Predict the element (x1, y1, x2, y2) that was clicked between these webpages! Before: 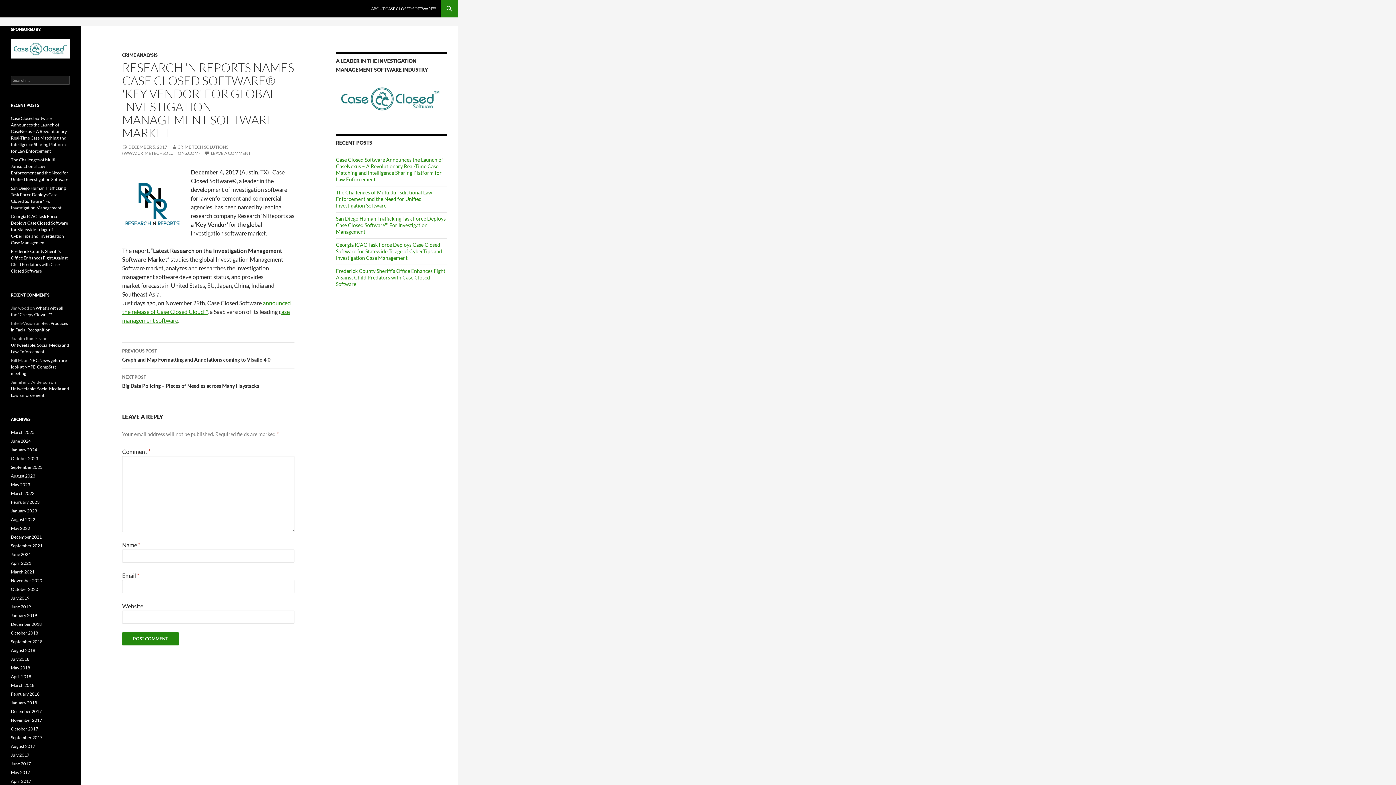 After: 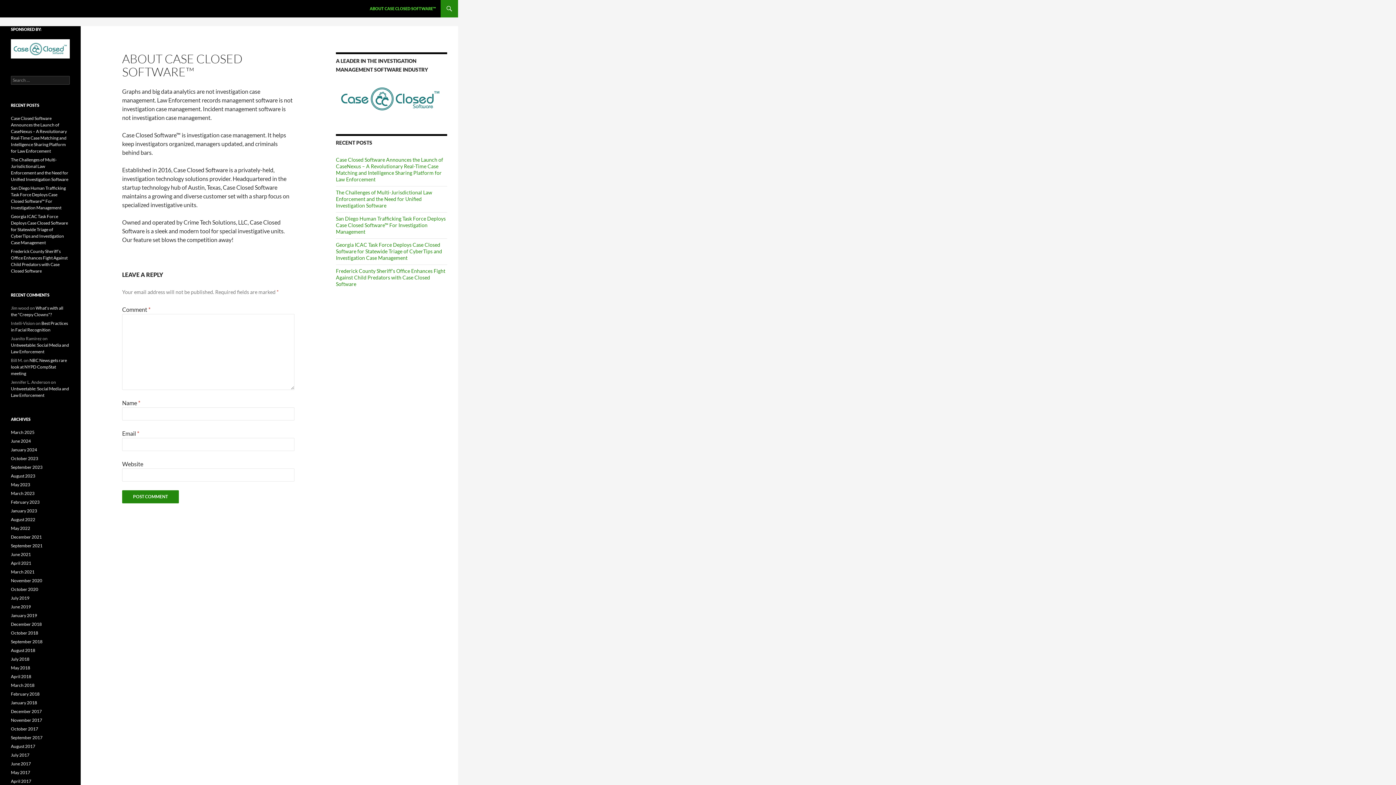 Action: bbox: (366, 0, 440, 17) label: ABOUT CASE CLOSED SOFTWARE™